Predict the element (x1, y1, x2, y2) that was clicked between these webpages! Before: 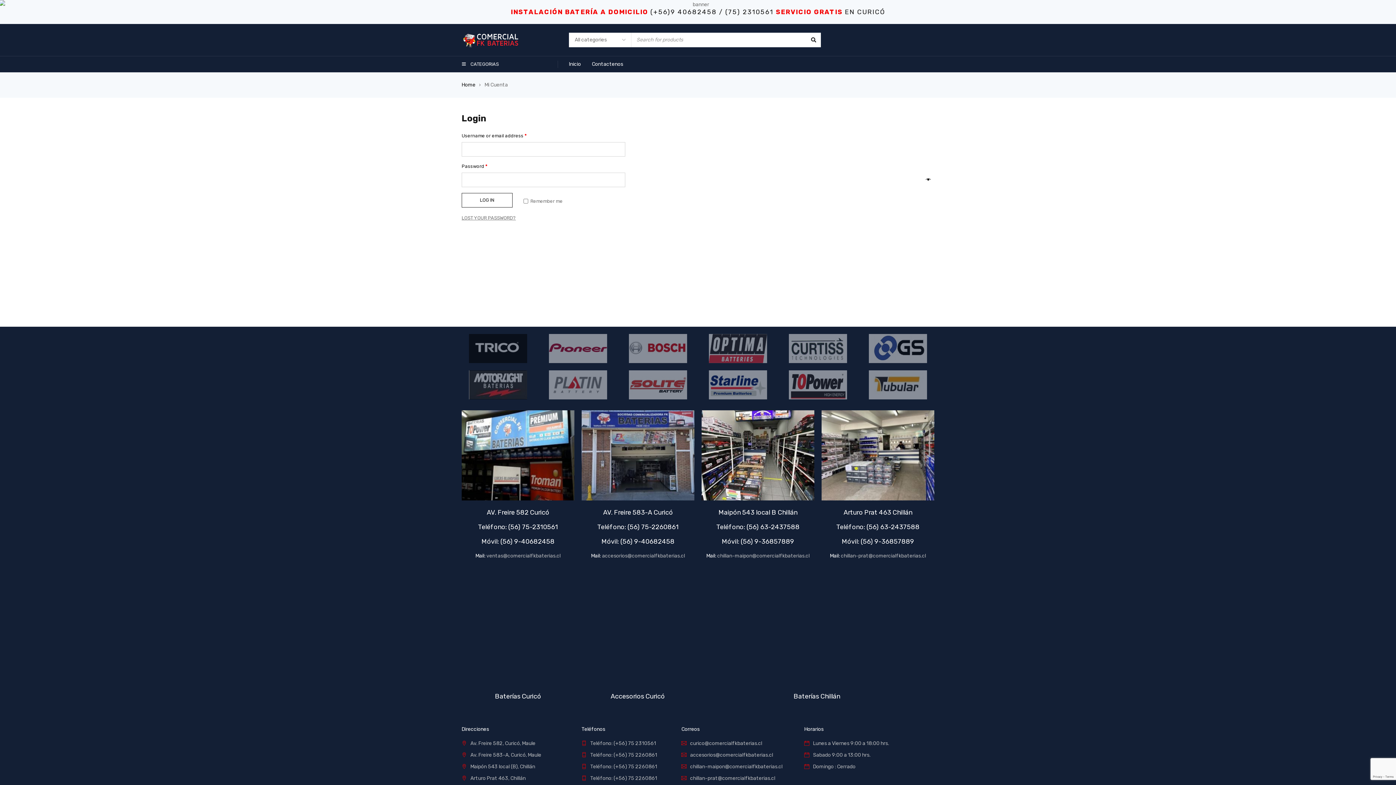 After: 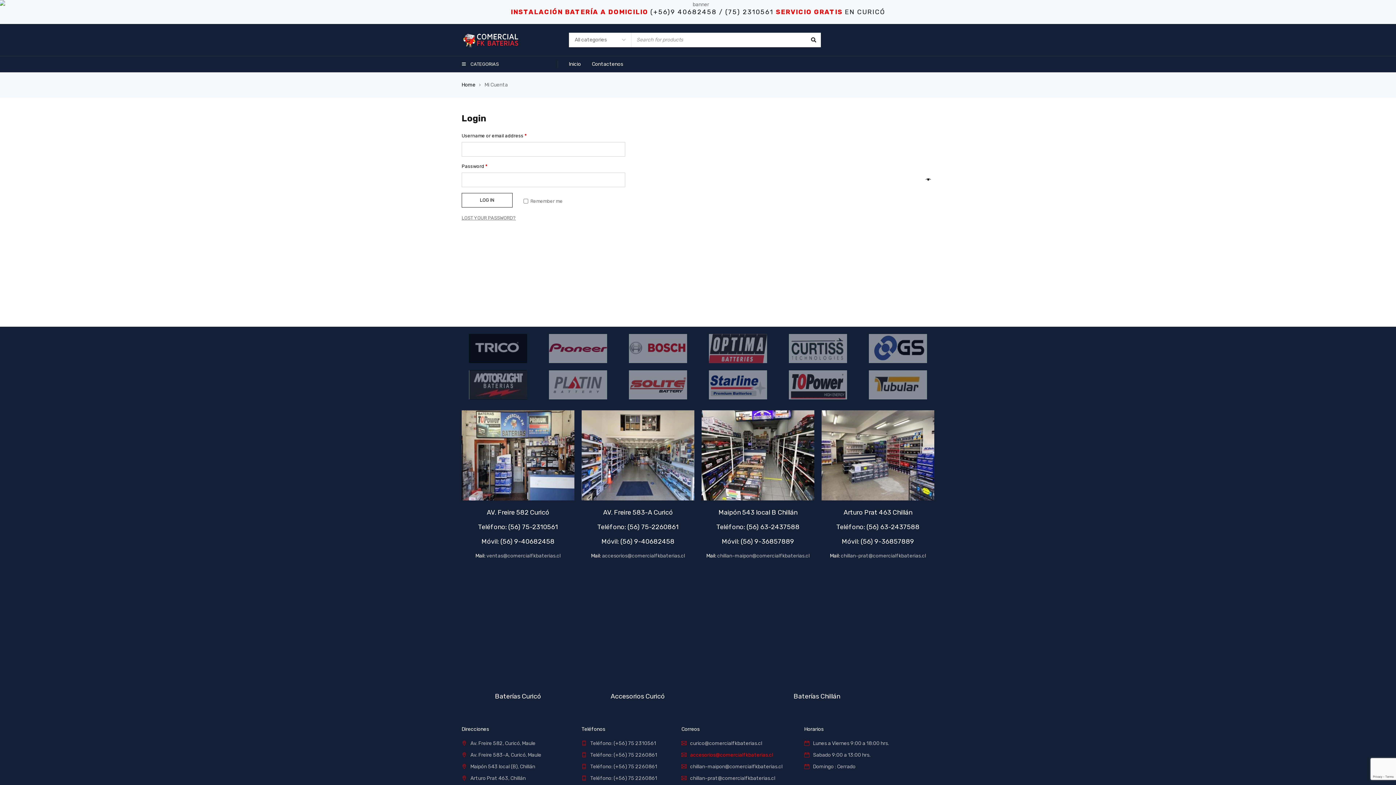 Action: bbox: (690, 752, 773, 758) label: accesorios@comercialfkbaterias.cl